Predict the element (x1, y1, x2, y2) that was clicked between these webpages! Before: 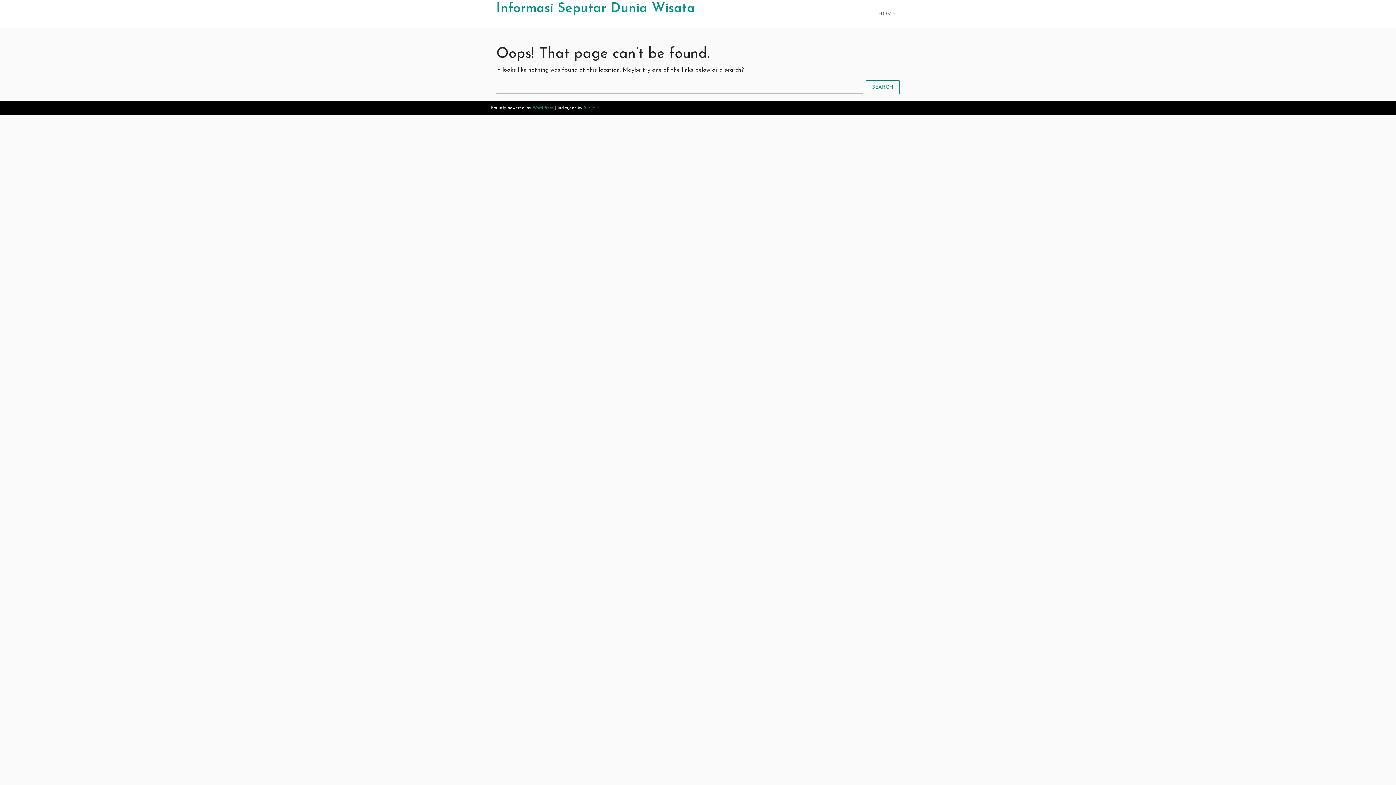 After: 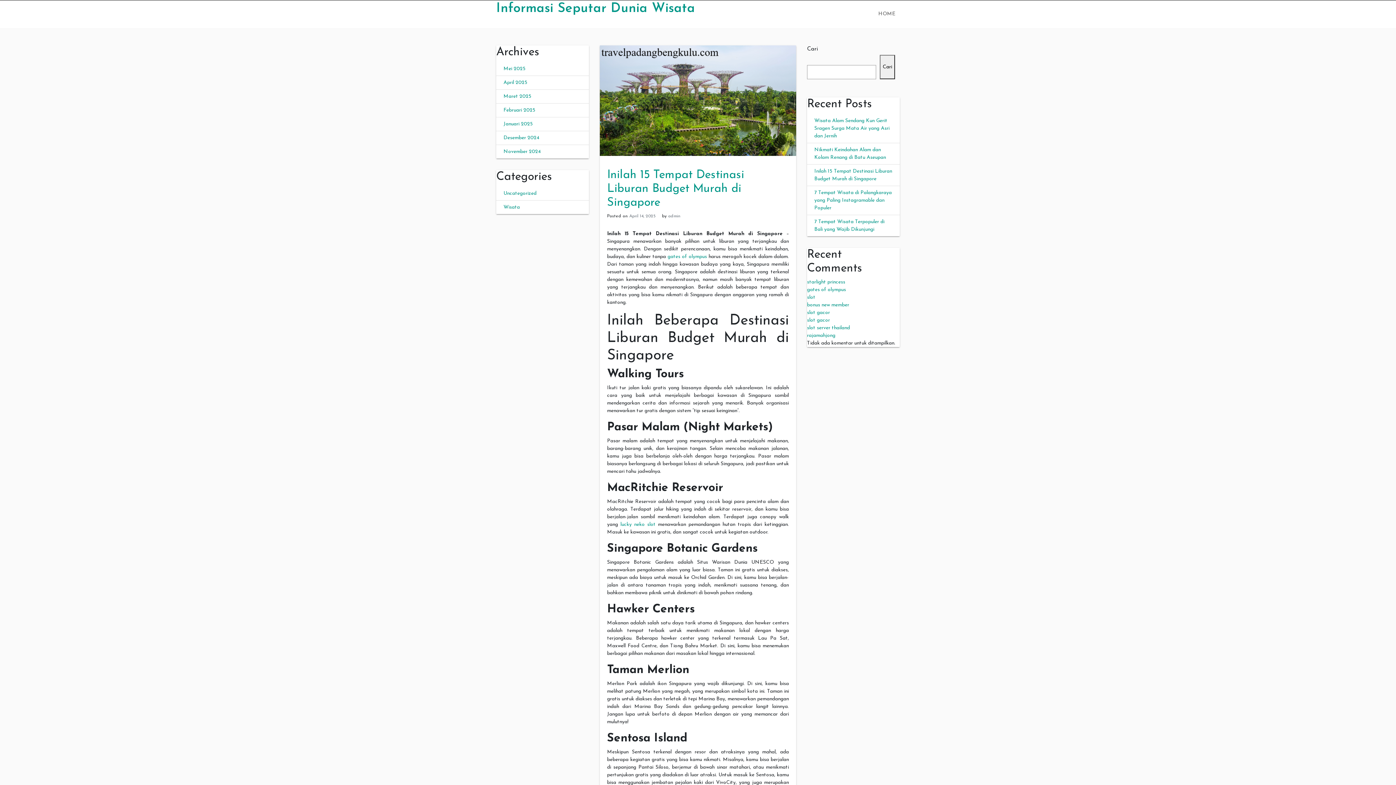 Action: bbox: (496, 2, 695, 15) label: Informasi Seputar Dunia Wisata